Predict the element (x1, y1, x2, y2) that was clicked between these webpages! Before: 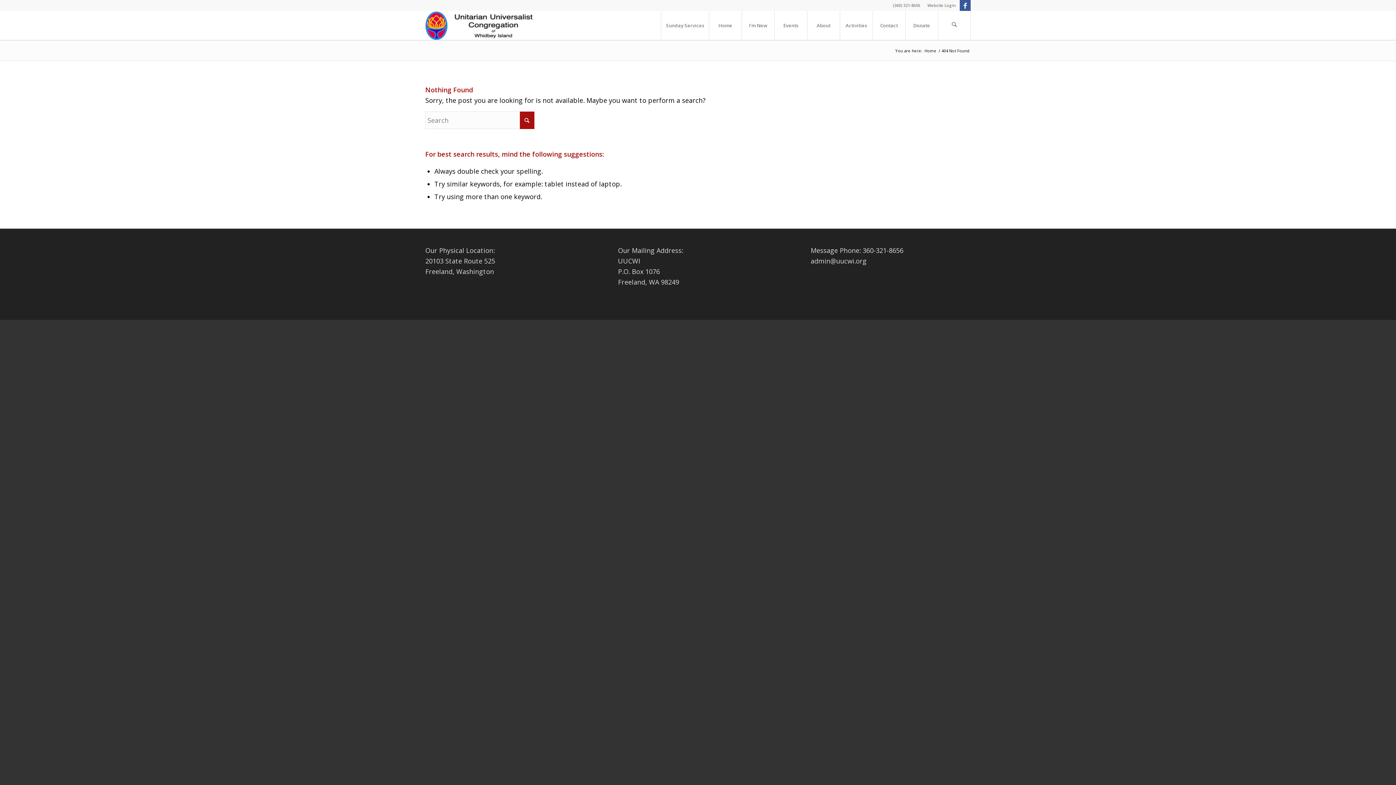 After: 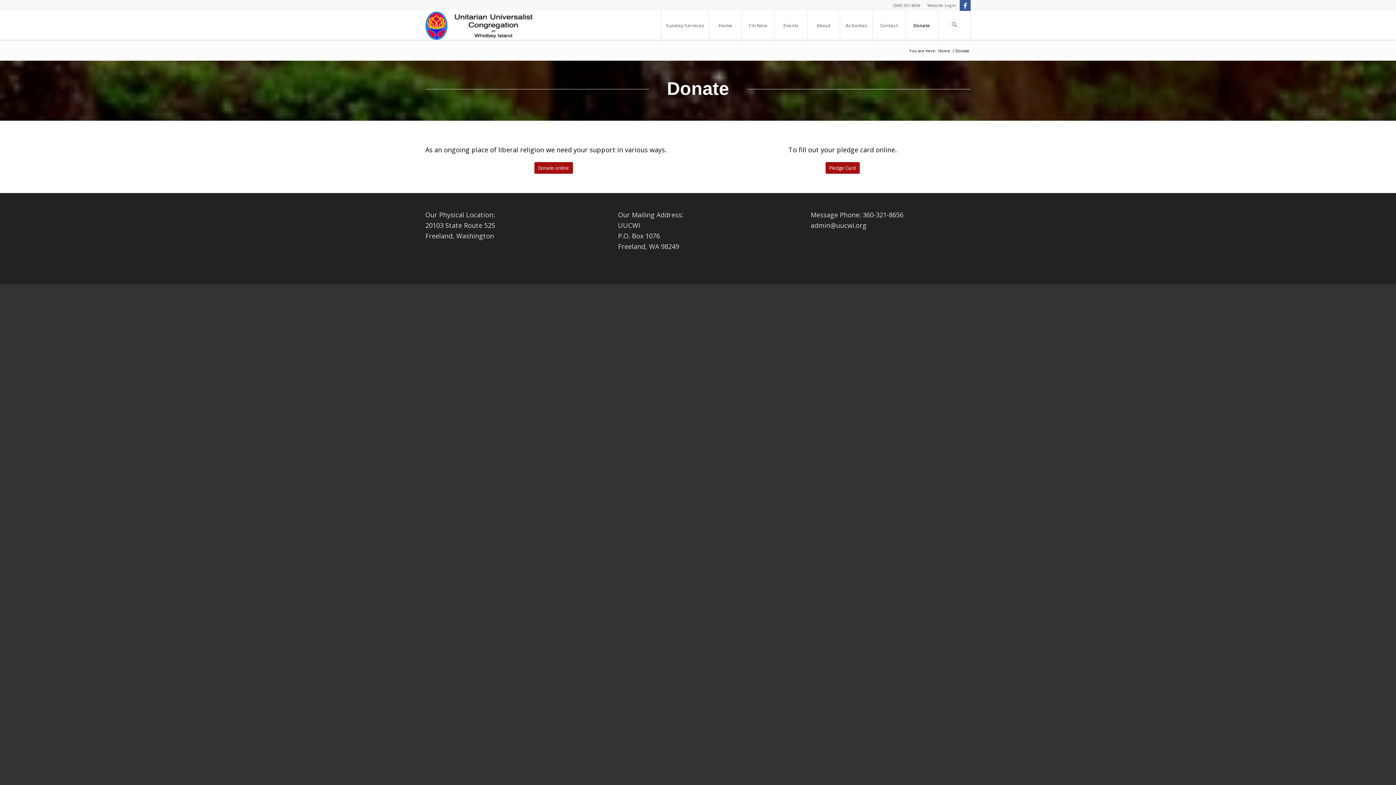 Action: bbox: (905, 10, 938, 40) label: Donate